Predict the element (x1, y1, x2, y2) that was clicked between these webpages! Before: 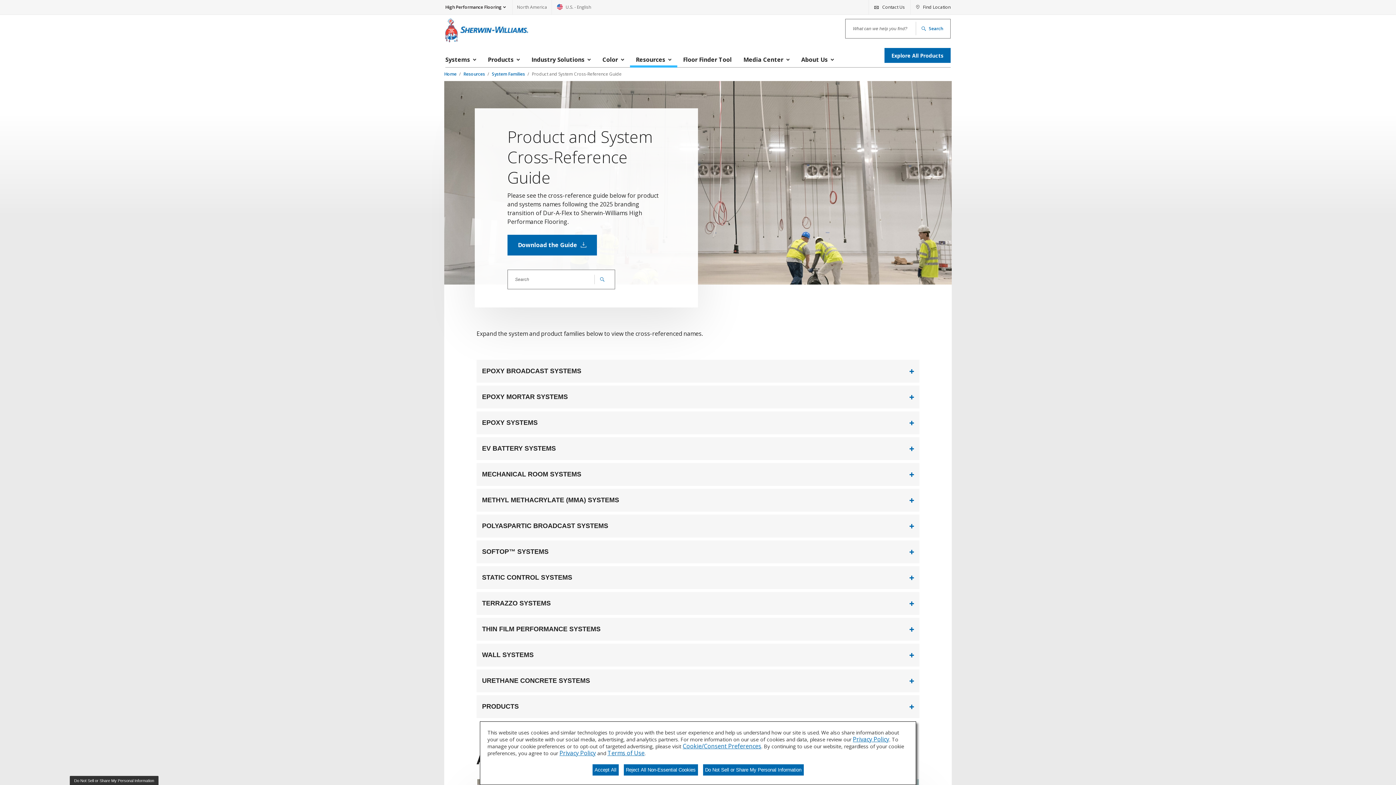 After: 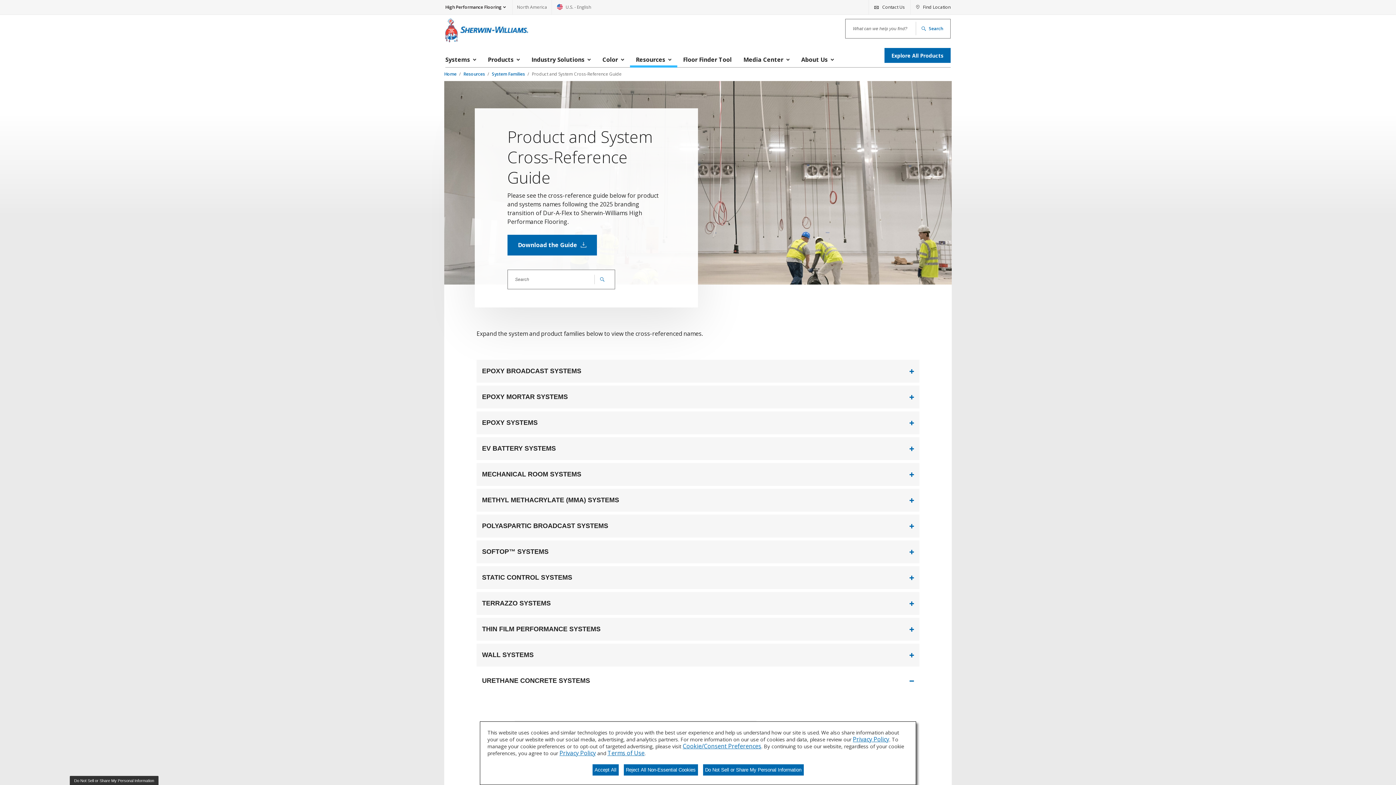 Action: label: URETHANE CONCRETE SYSTEMS bbox: (476, 669, 919, 692)